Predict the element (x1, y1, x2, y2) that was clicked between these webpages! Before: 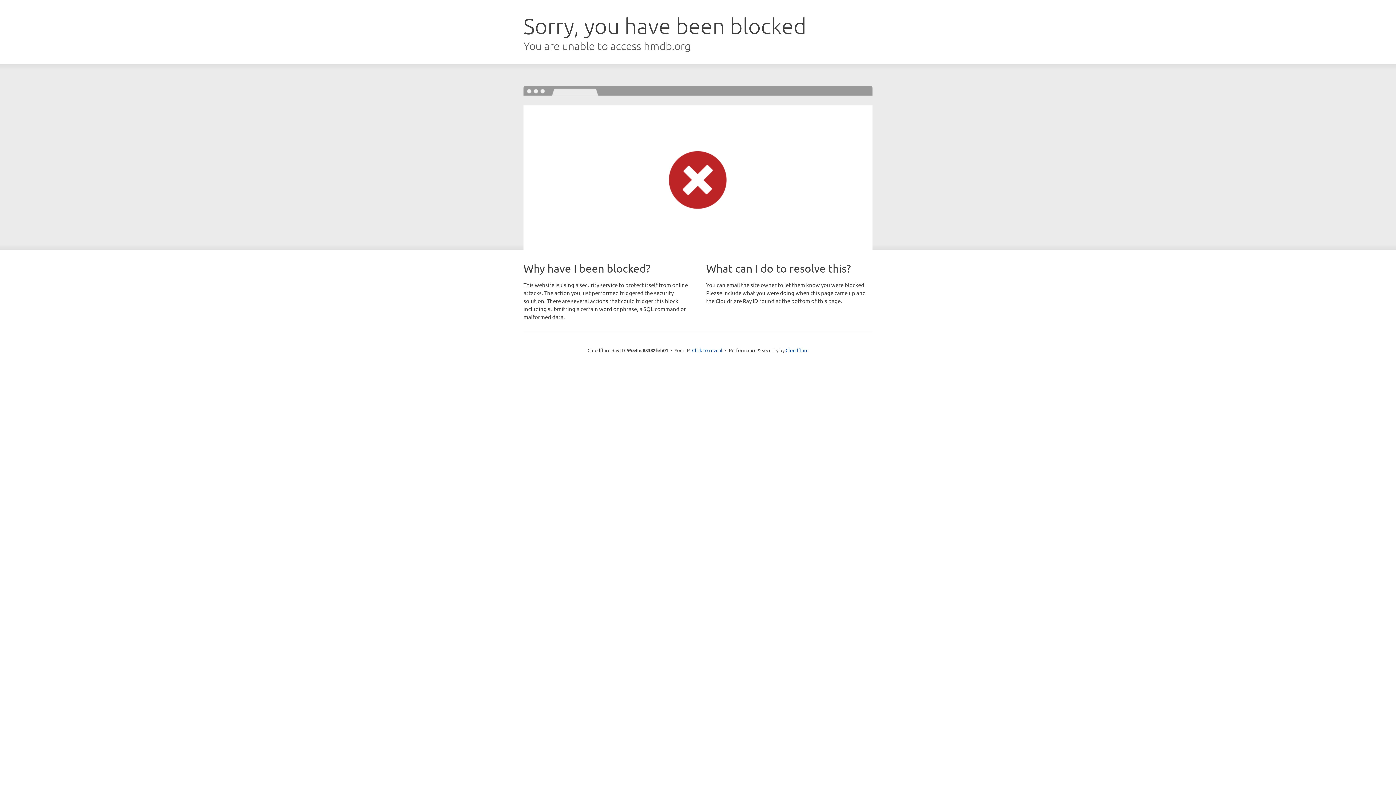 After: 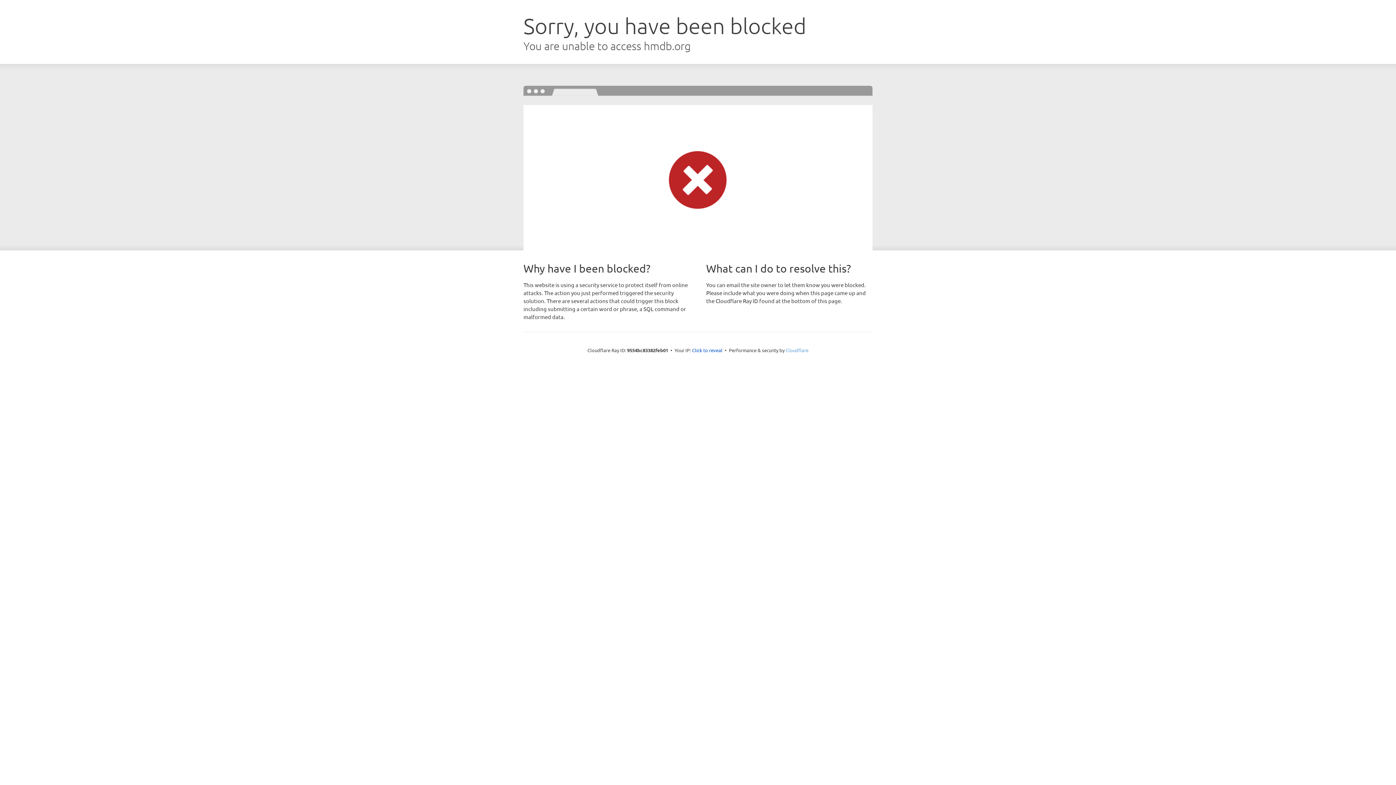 Action: bbox: (785, 347, 808, 353) label: Cloudflare